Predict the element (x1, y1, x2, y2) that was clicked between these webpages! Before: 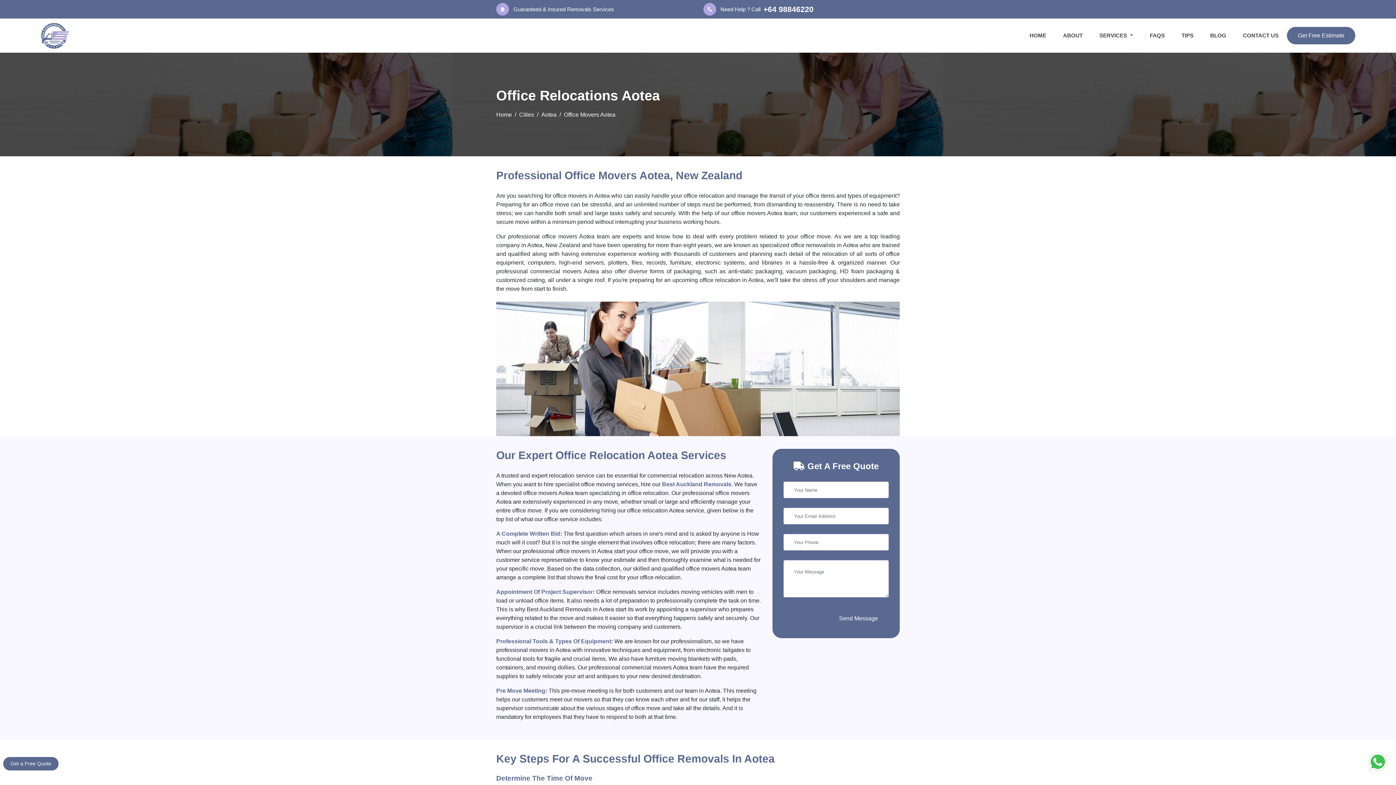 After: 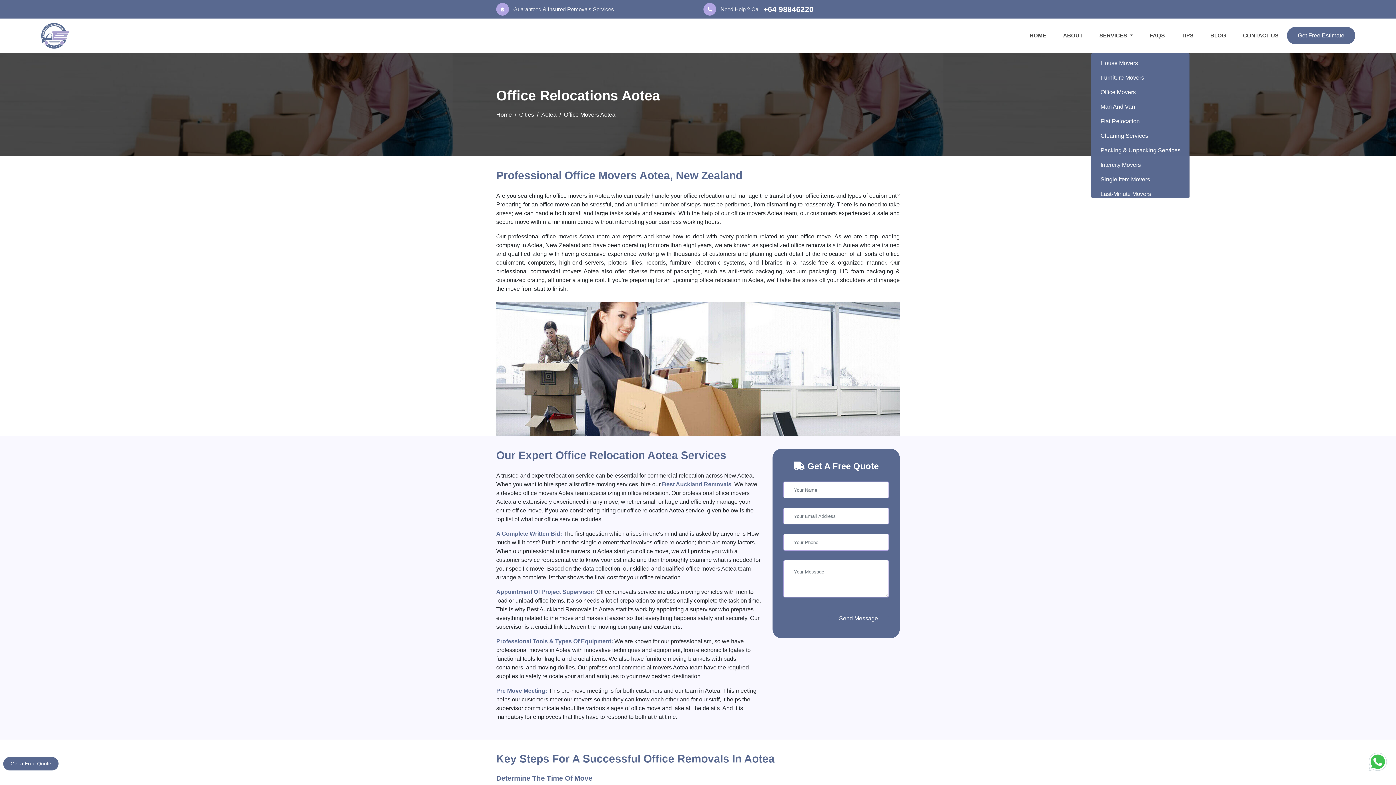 Action: label: SERVICES  bbox: (1096, 18, 1136, 52)